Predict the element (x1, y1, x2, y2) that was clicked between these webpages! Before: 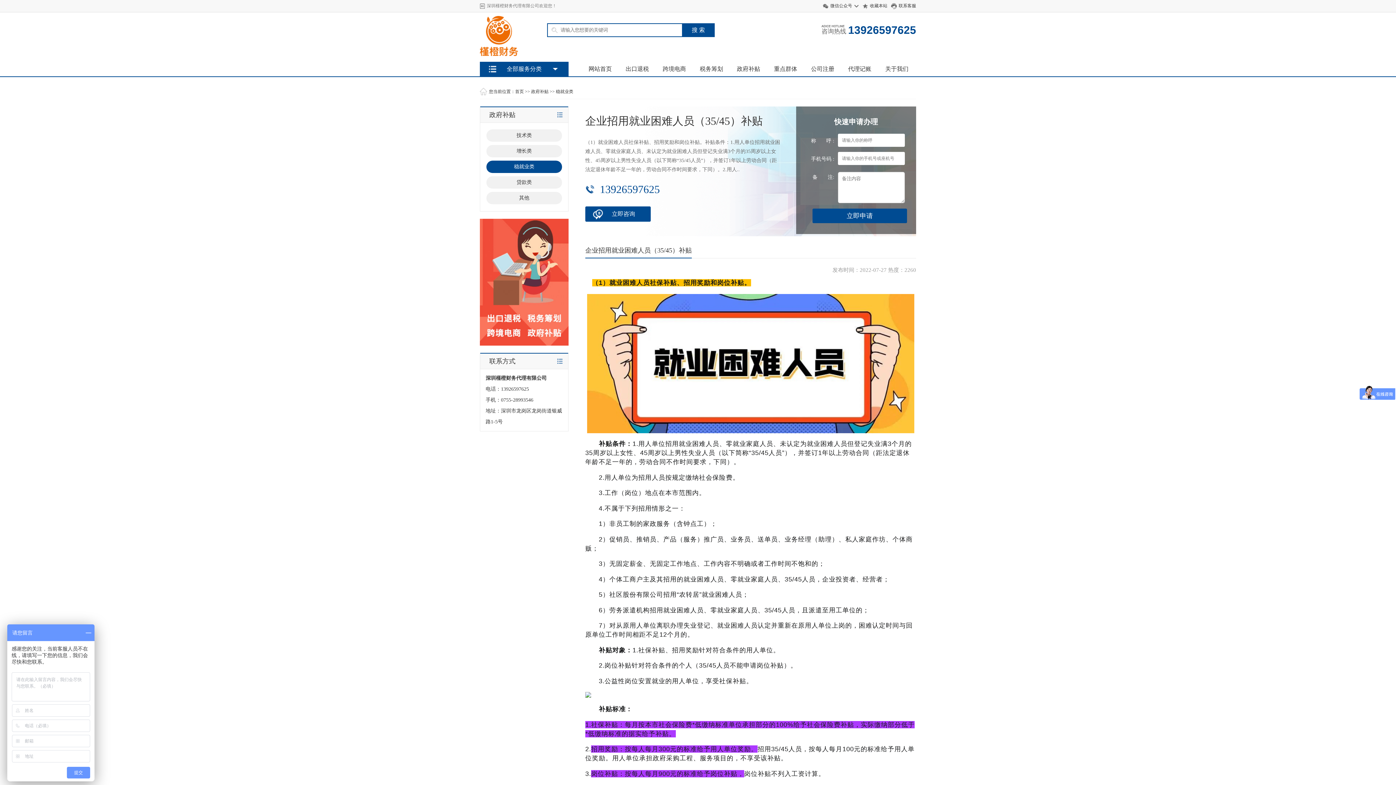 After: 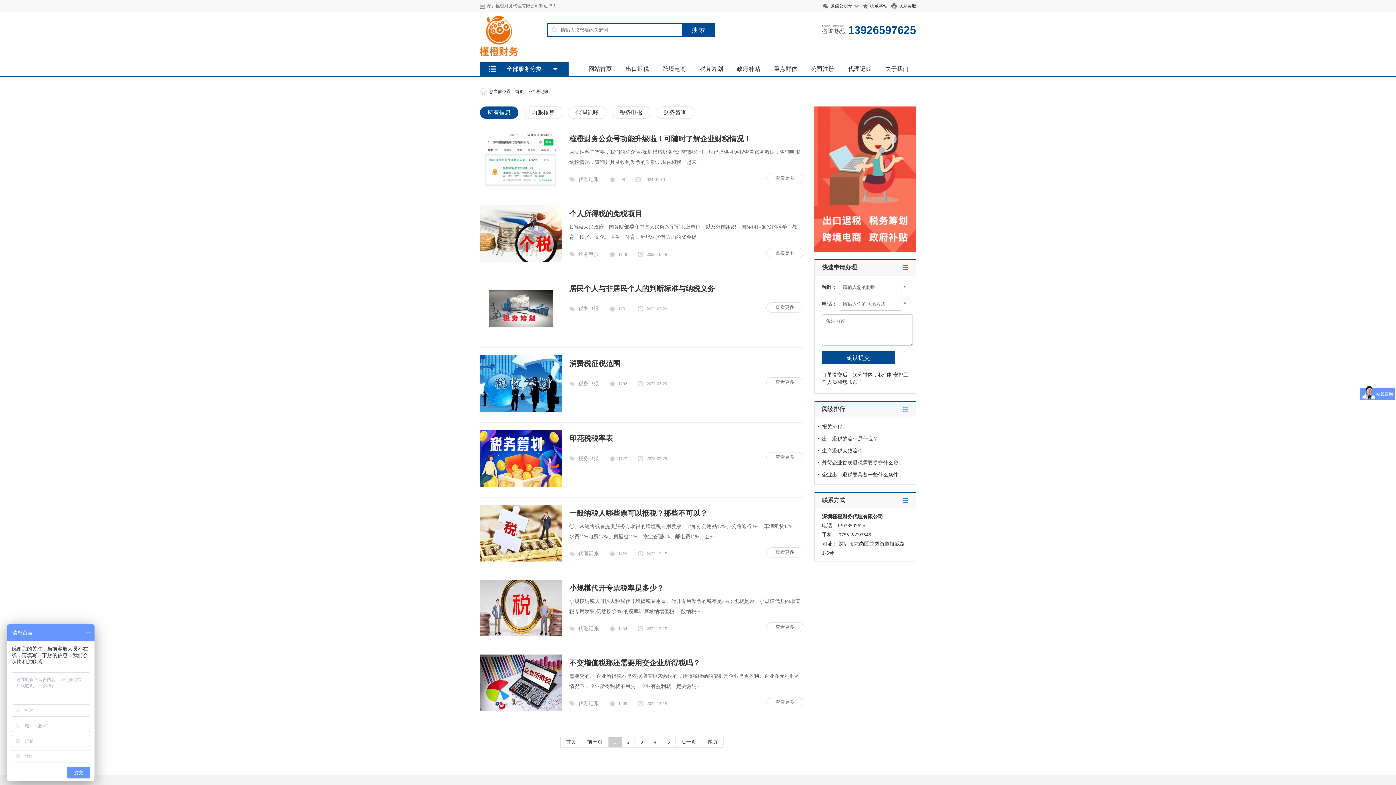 Action: bbox: (841, 61, 878, 76) label: 代理记账